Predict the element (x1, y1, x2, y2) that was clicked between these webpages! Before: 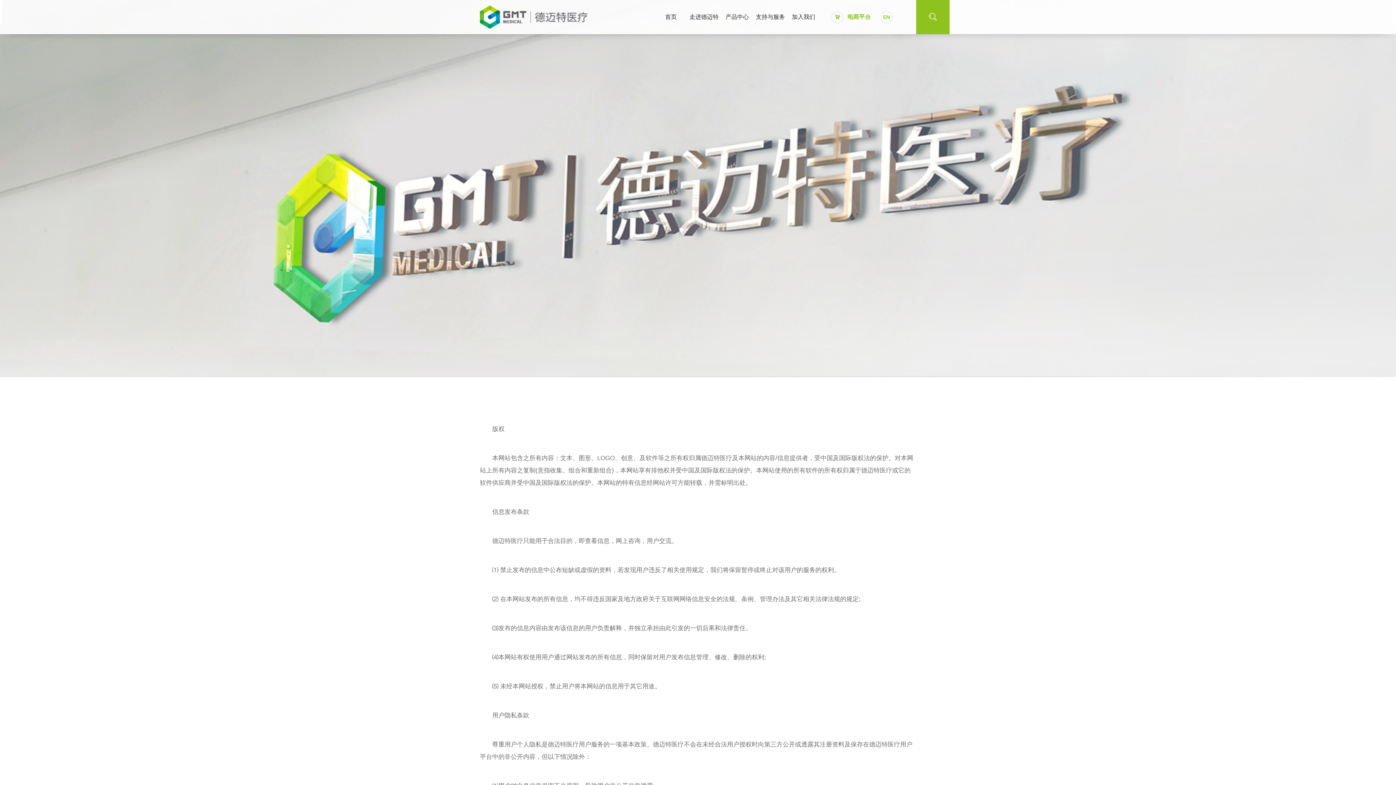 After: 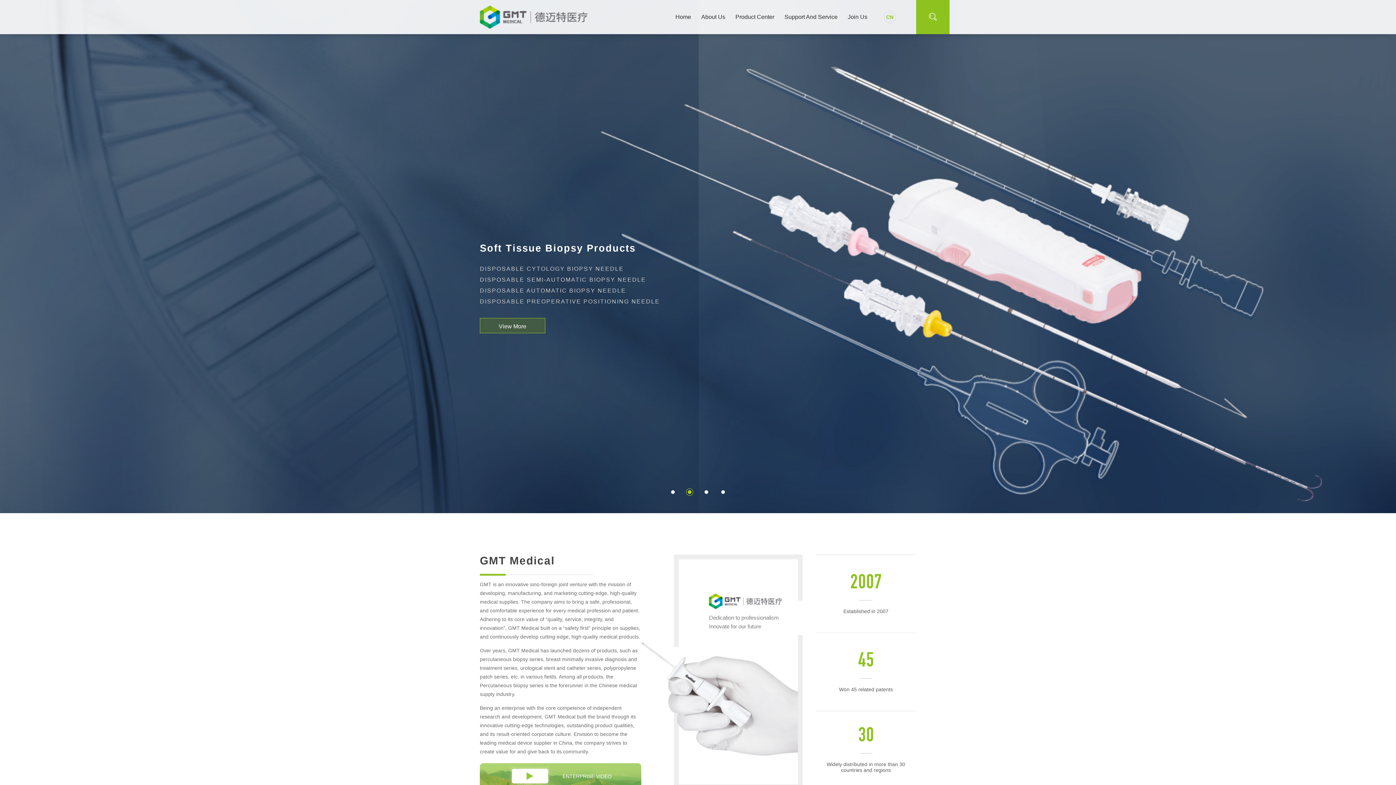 Action: label: EN bbox: (878, 10, 895, 23)